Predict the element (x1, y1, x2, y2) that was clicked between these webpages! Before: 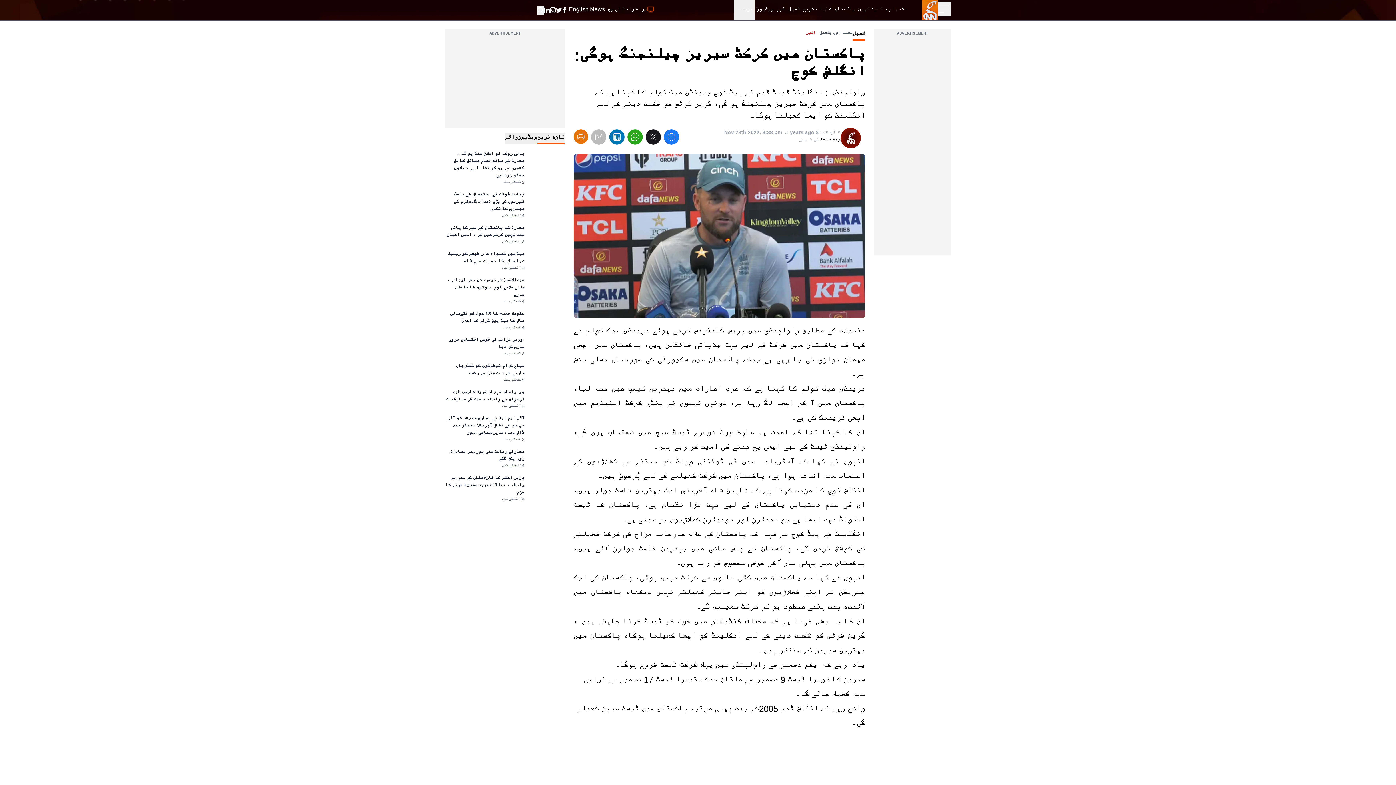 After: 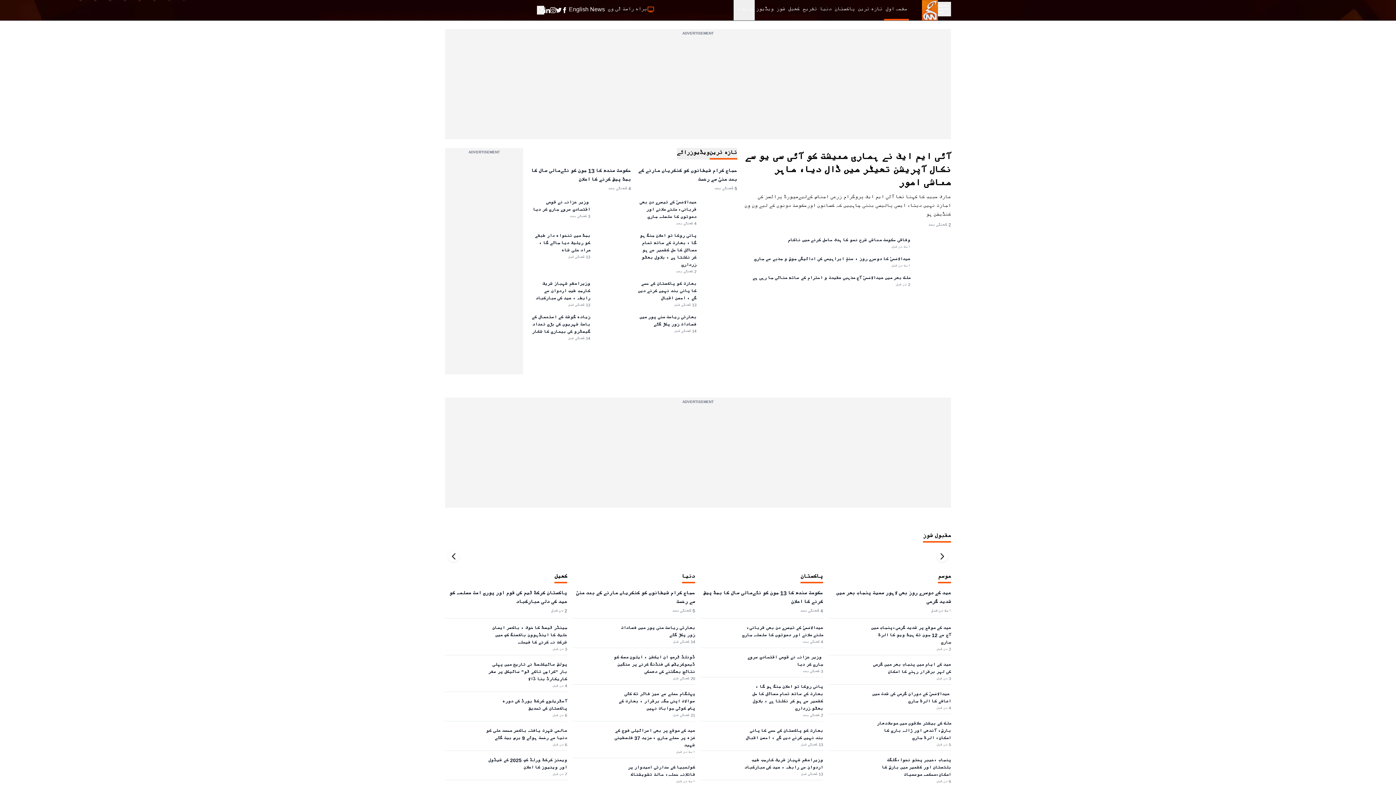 Action: bbox: (922, 0, 938, 20)